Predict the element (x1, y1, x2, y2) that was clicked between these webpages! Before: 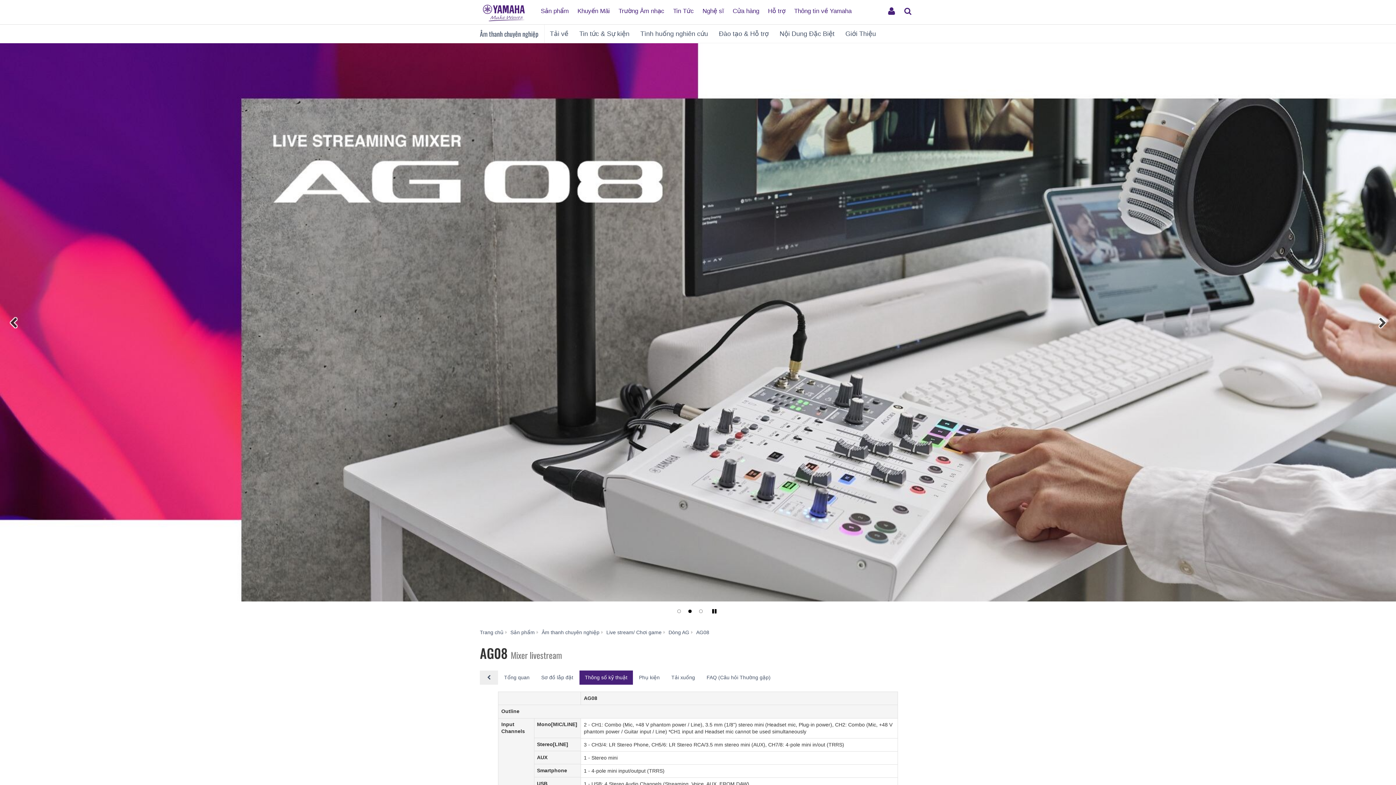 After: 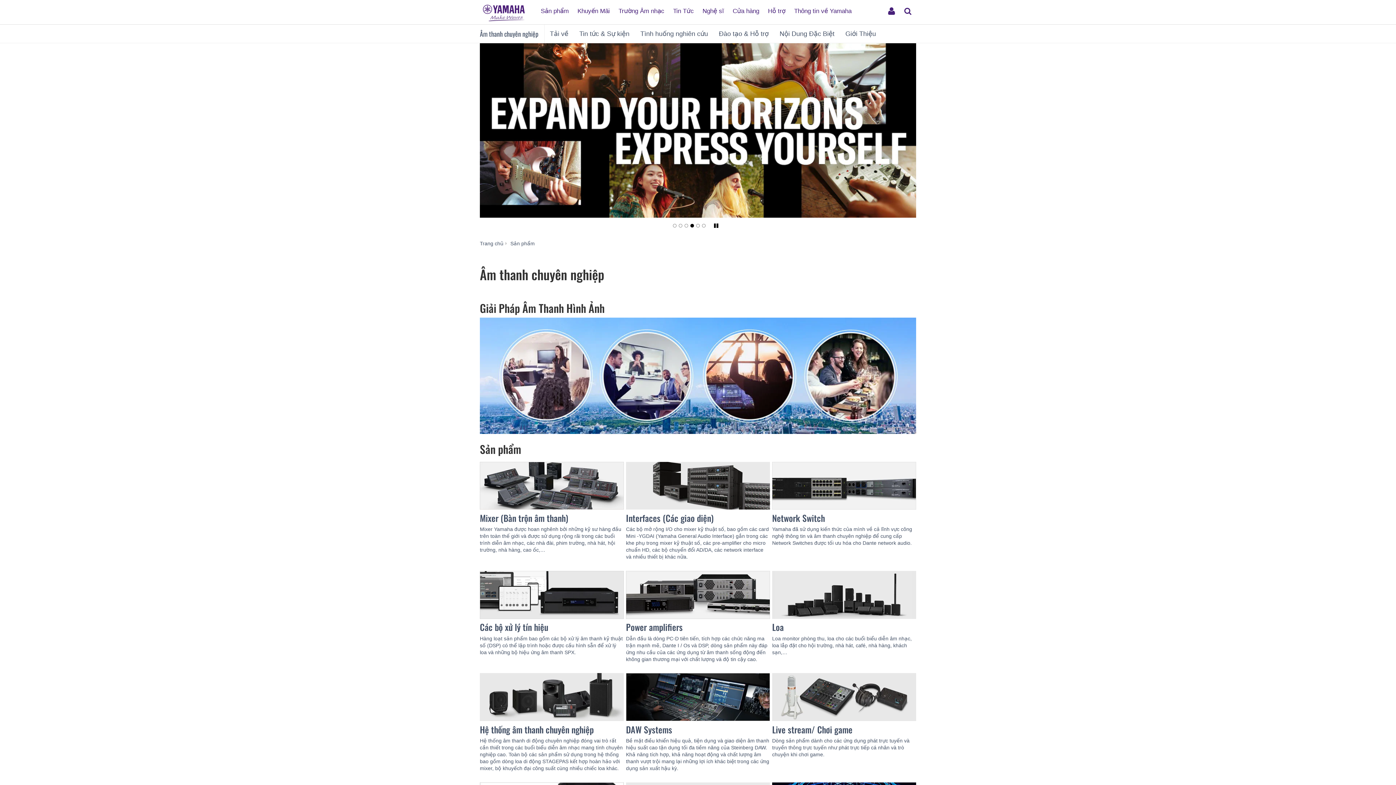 Action: bbox: (541, 629, 599, 635) label: Âm thanh chuyên nghiệp